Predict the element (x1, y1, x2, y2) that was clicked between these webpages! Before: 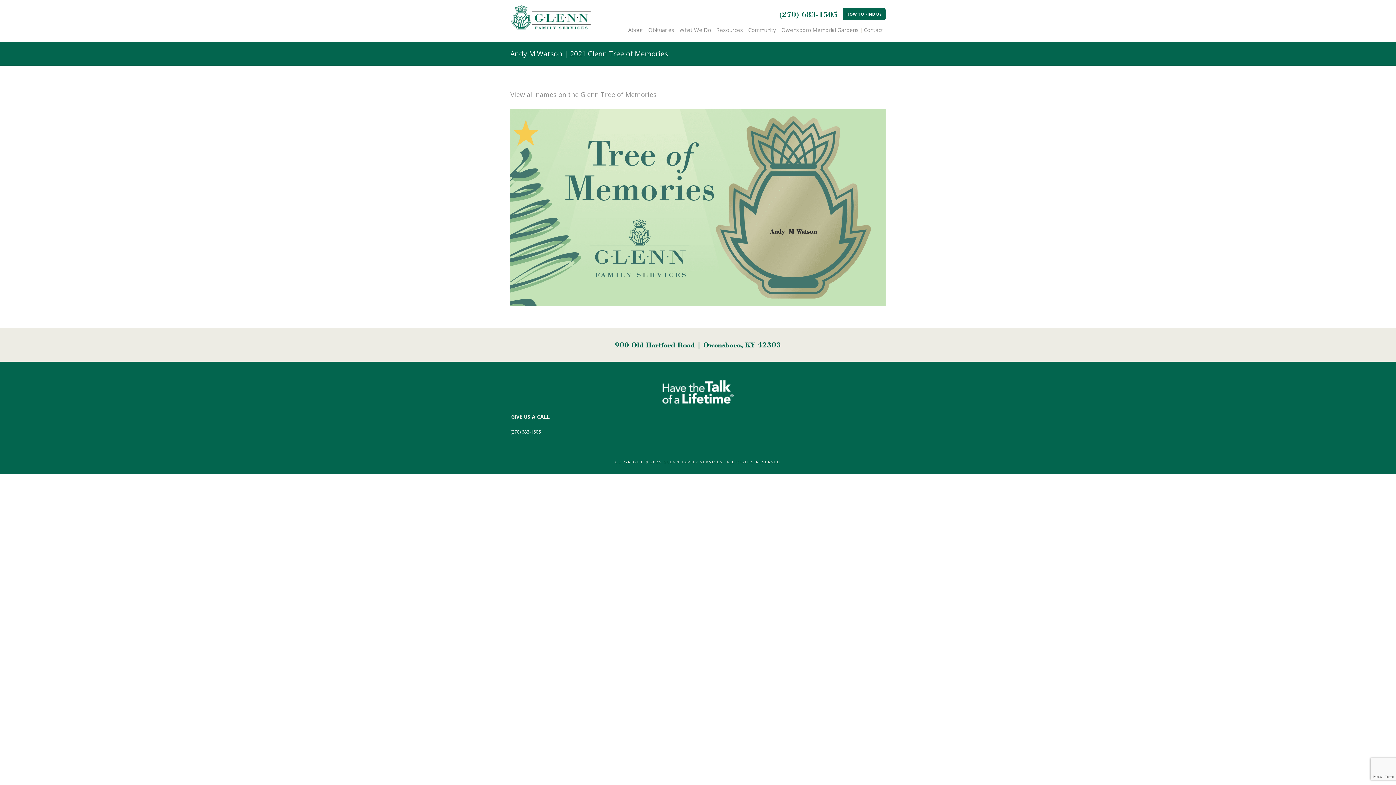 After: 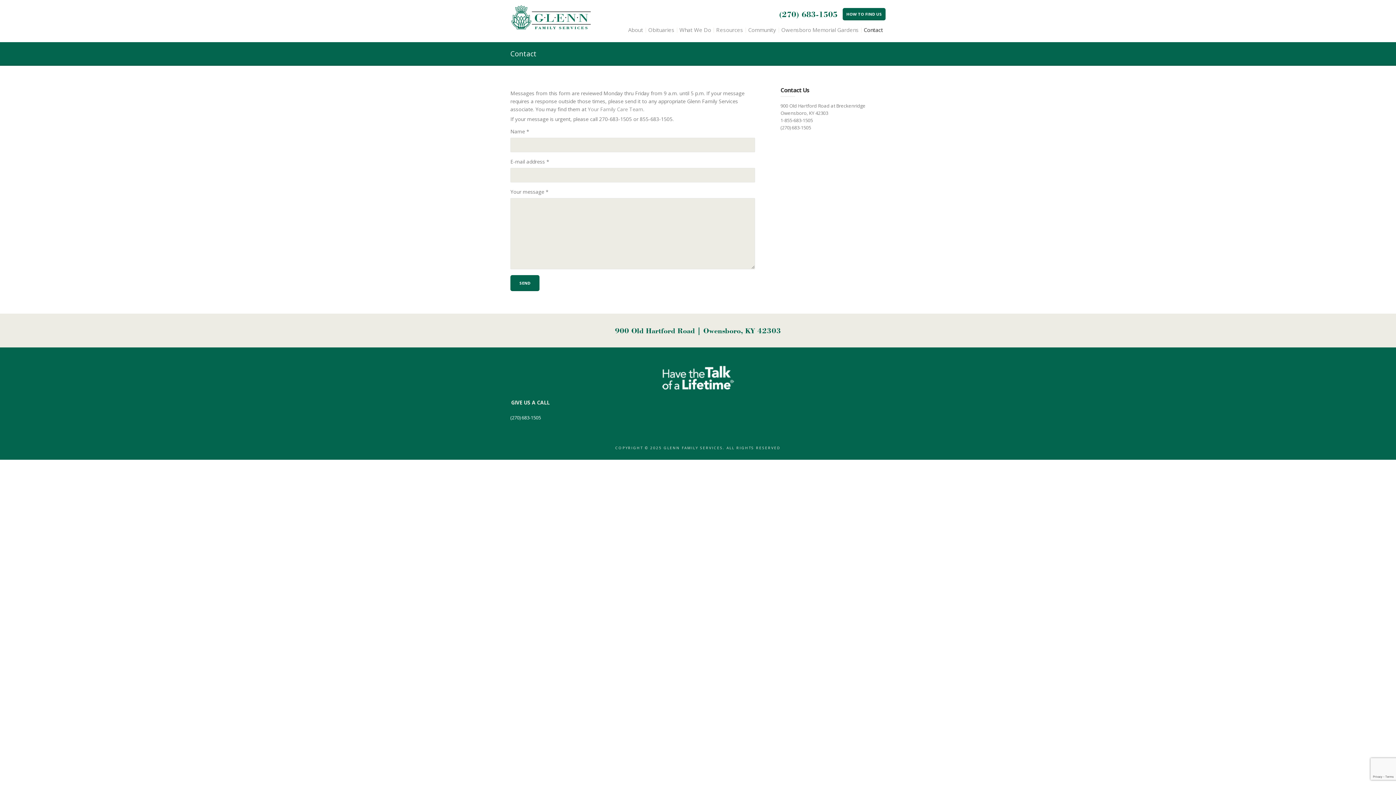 Action: bbox: (861, 24, 885, 34) label: Contact